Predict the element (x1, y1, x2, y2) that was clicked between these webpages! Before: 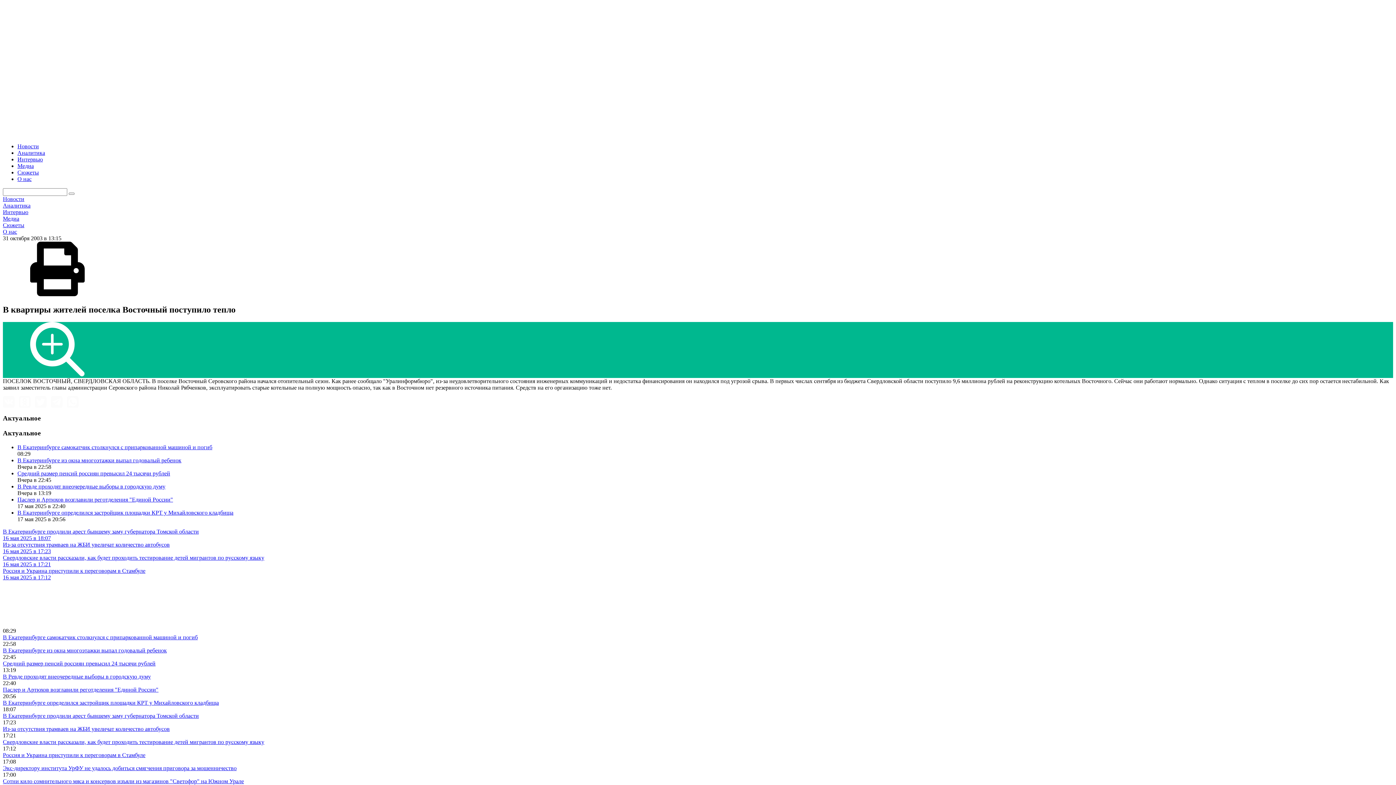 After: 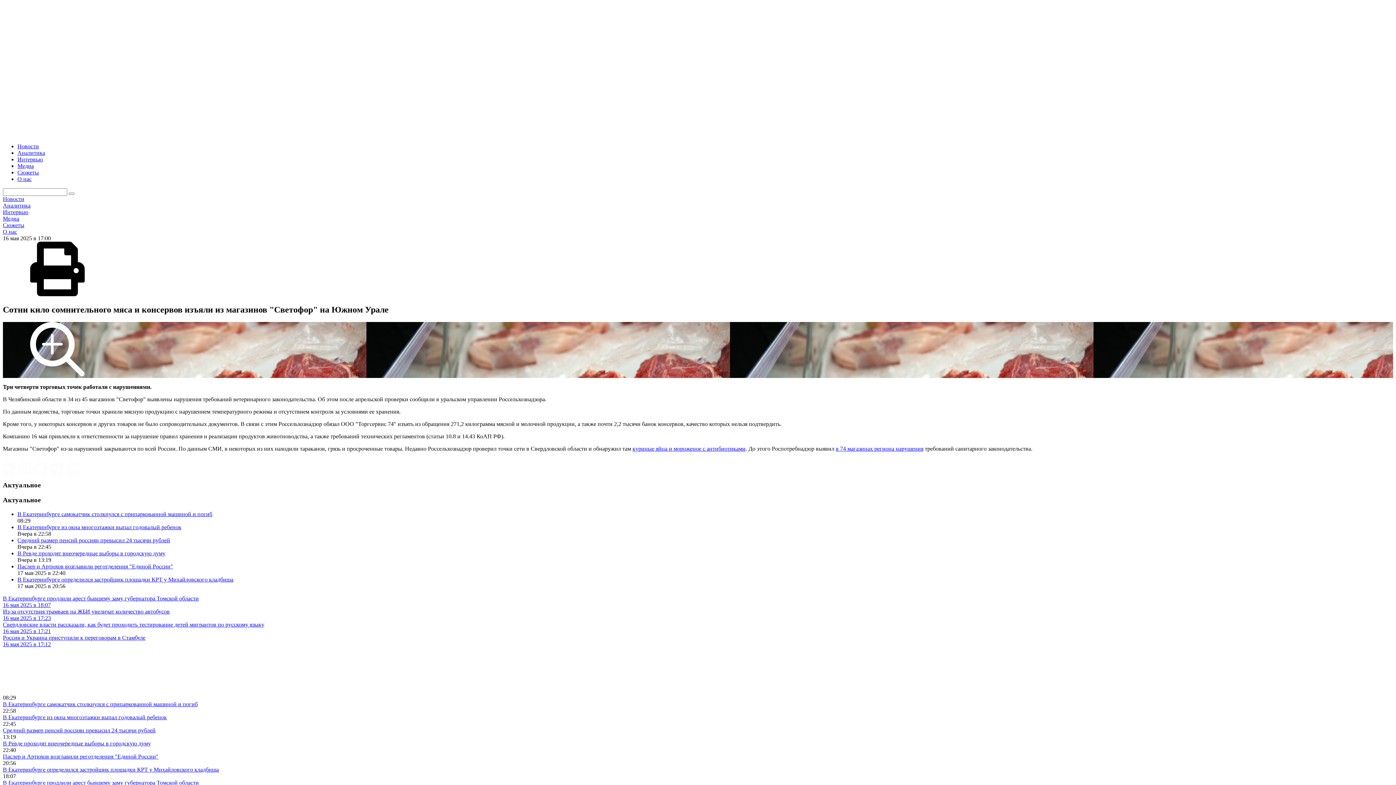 Action: label: Сотни кило сомнительного мяса и консервов изъяли из магазинов "Светофор" на Южном Урале bbox: (2, 778, 244, 784)